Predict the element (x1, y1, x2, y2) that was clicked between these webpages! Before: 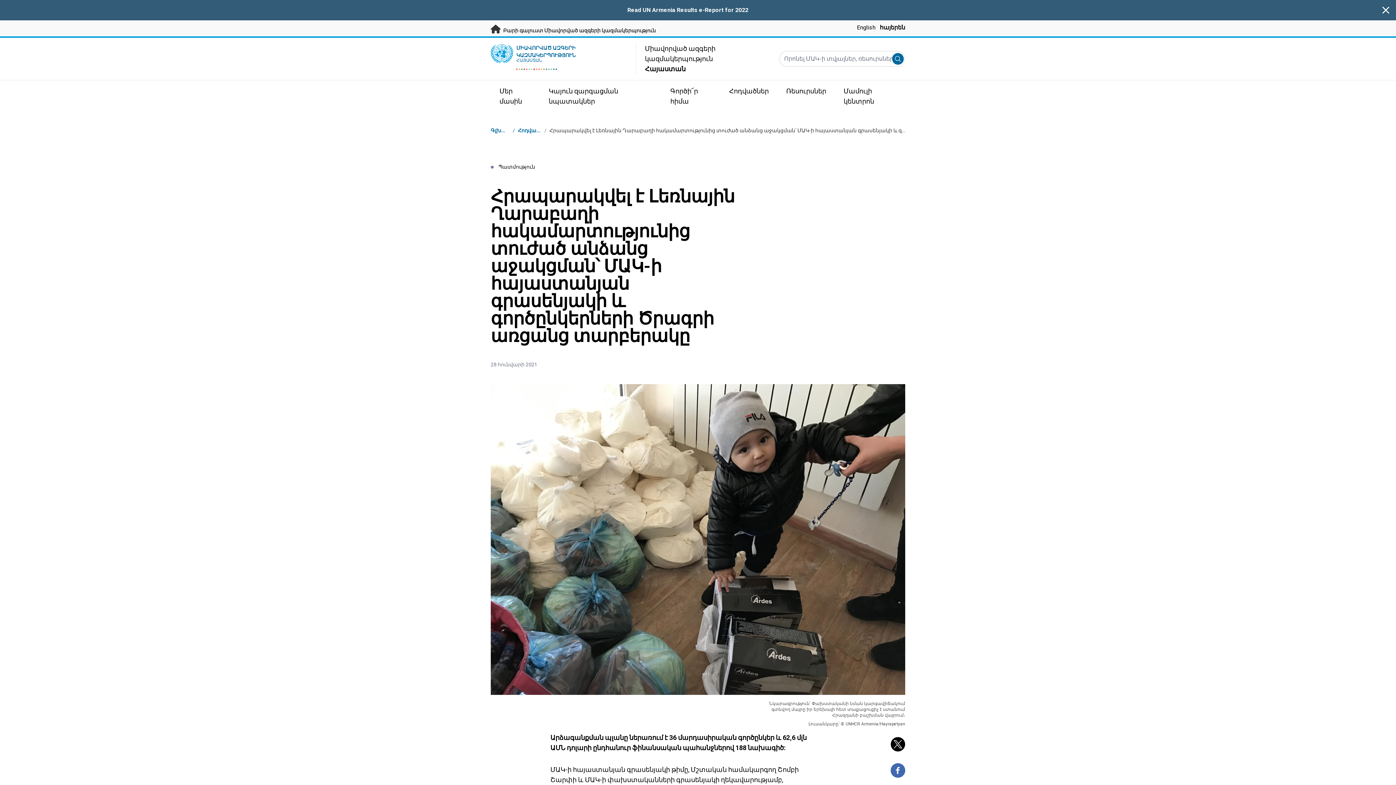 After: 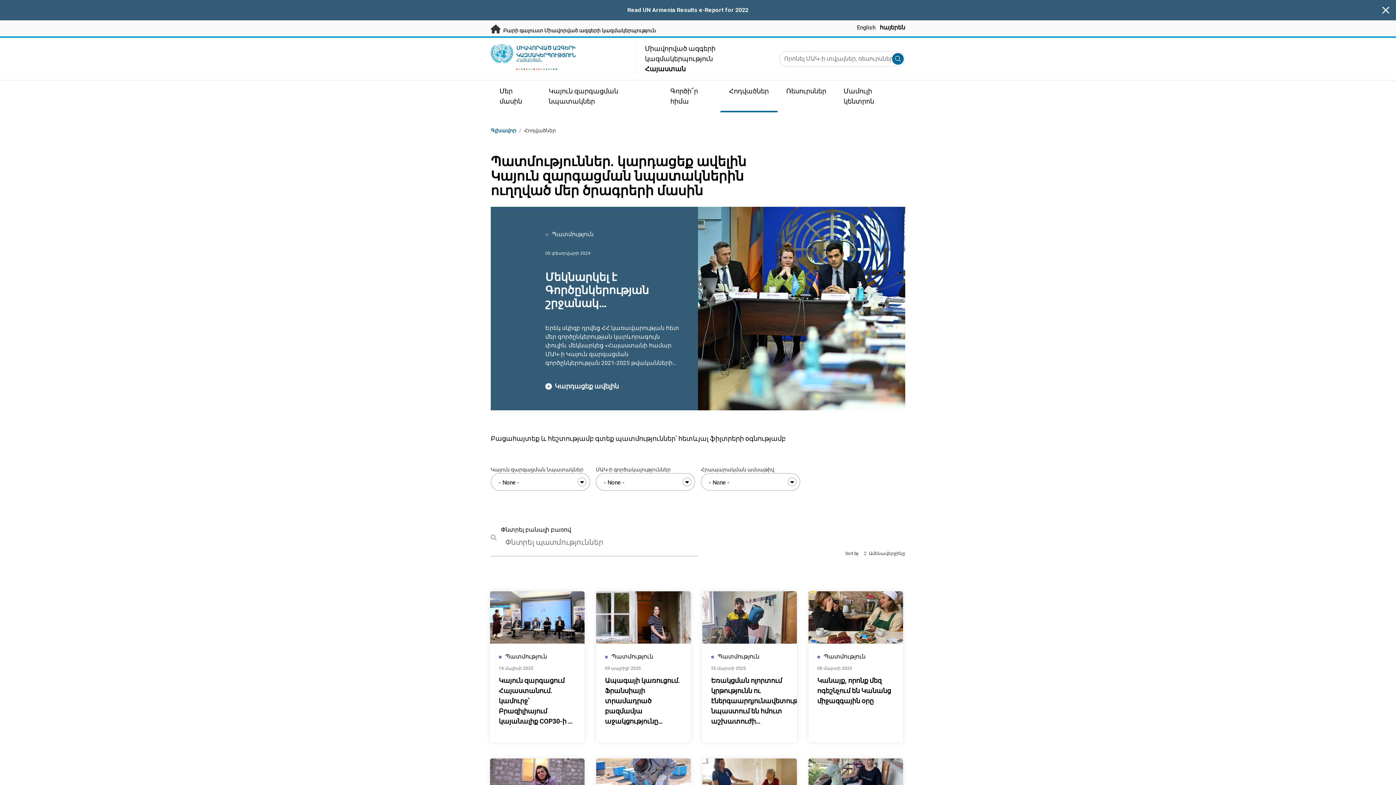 Action: label: Հոդվածներ bbox: (720, 80, 777, 102)